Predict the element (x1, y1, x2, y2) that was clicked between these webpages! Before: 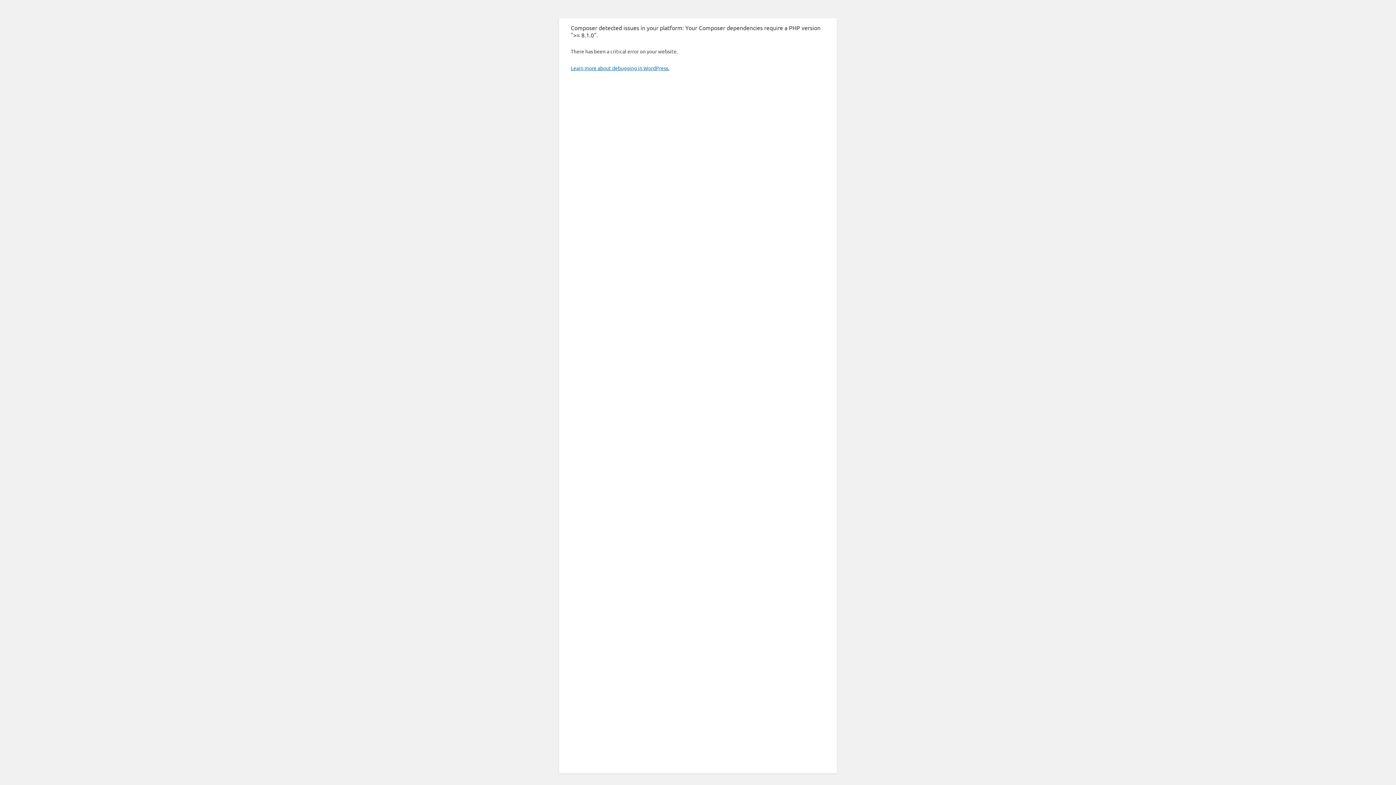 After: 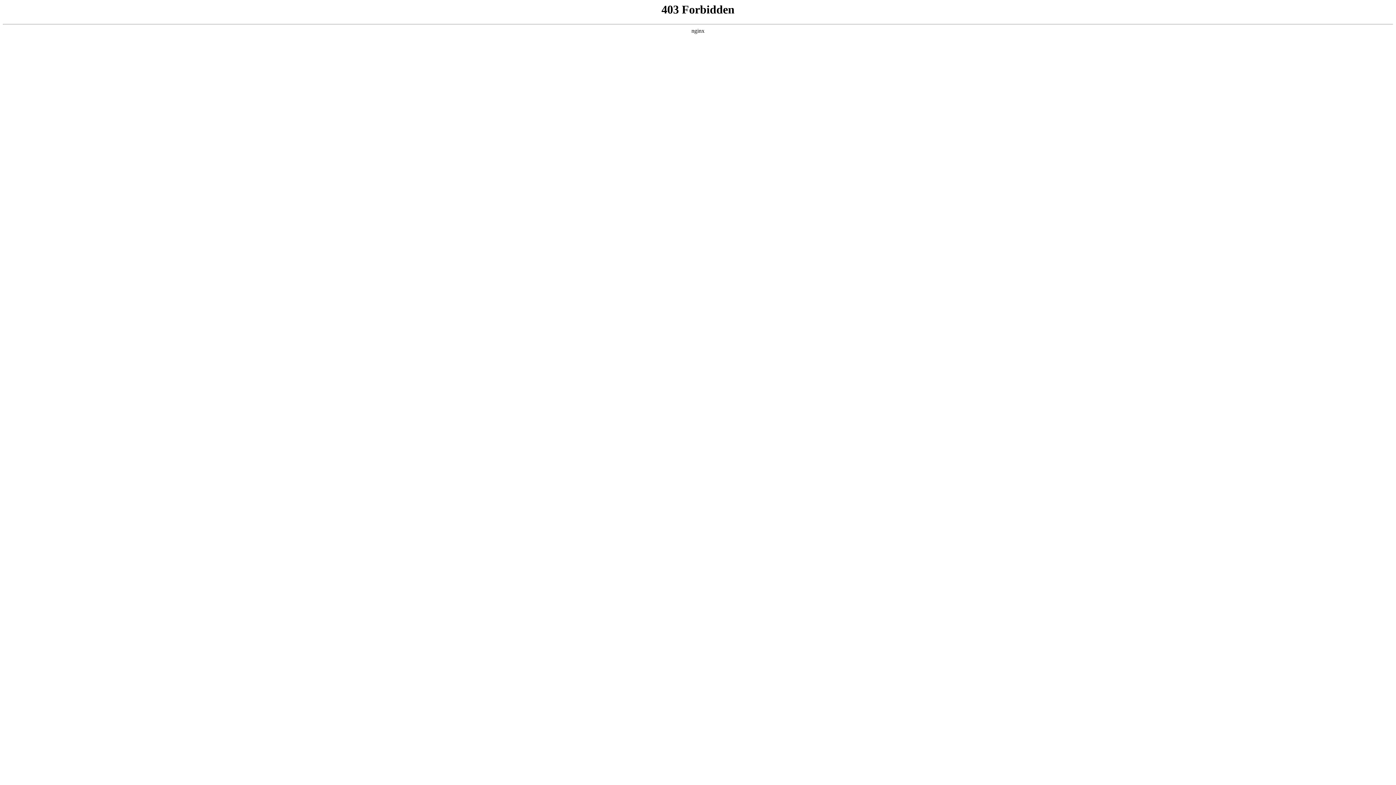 Action: bbox: (570, 64, 669, 71) label: Learn more about debugging in WordPress.